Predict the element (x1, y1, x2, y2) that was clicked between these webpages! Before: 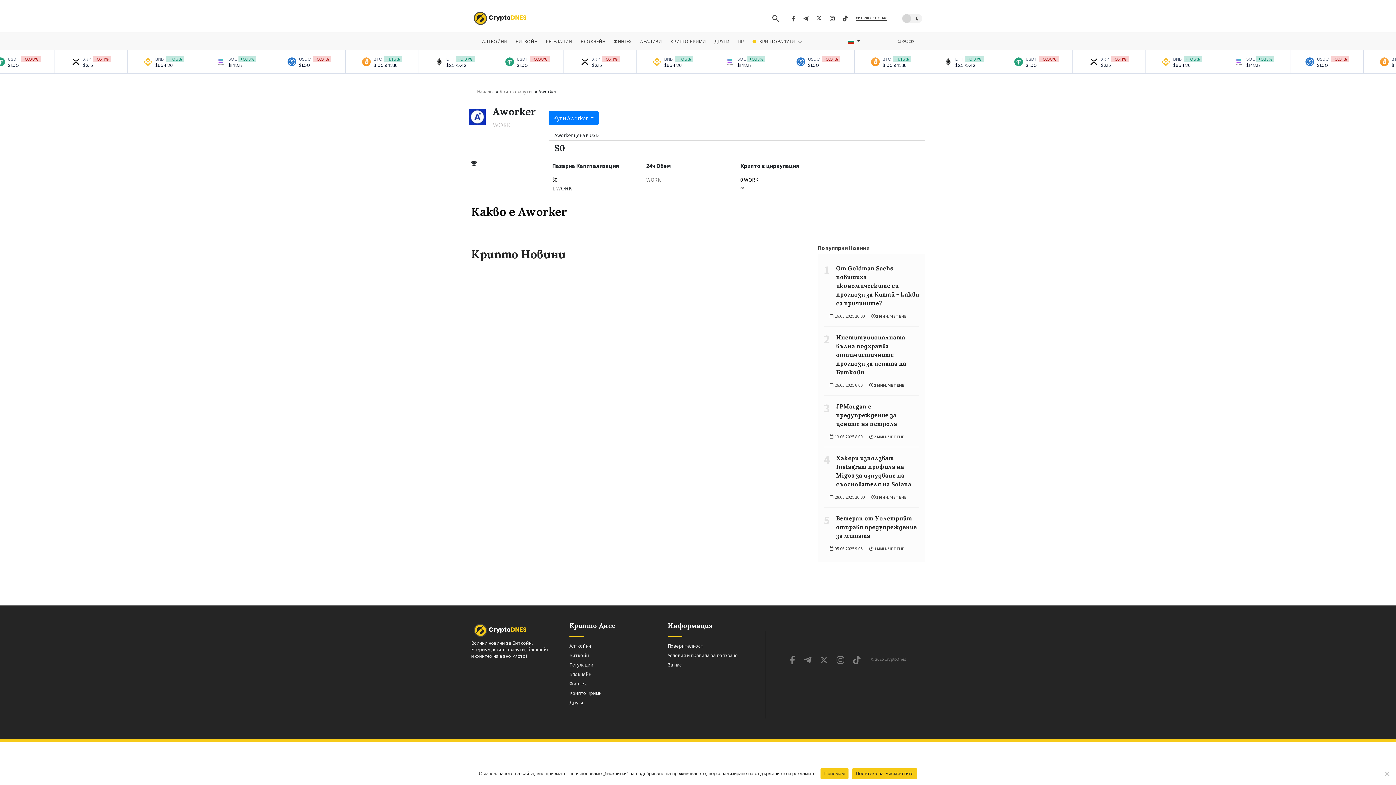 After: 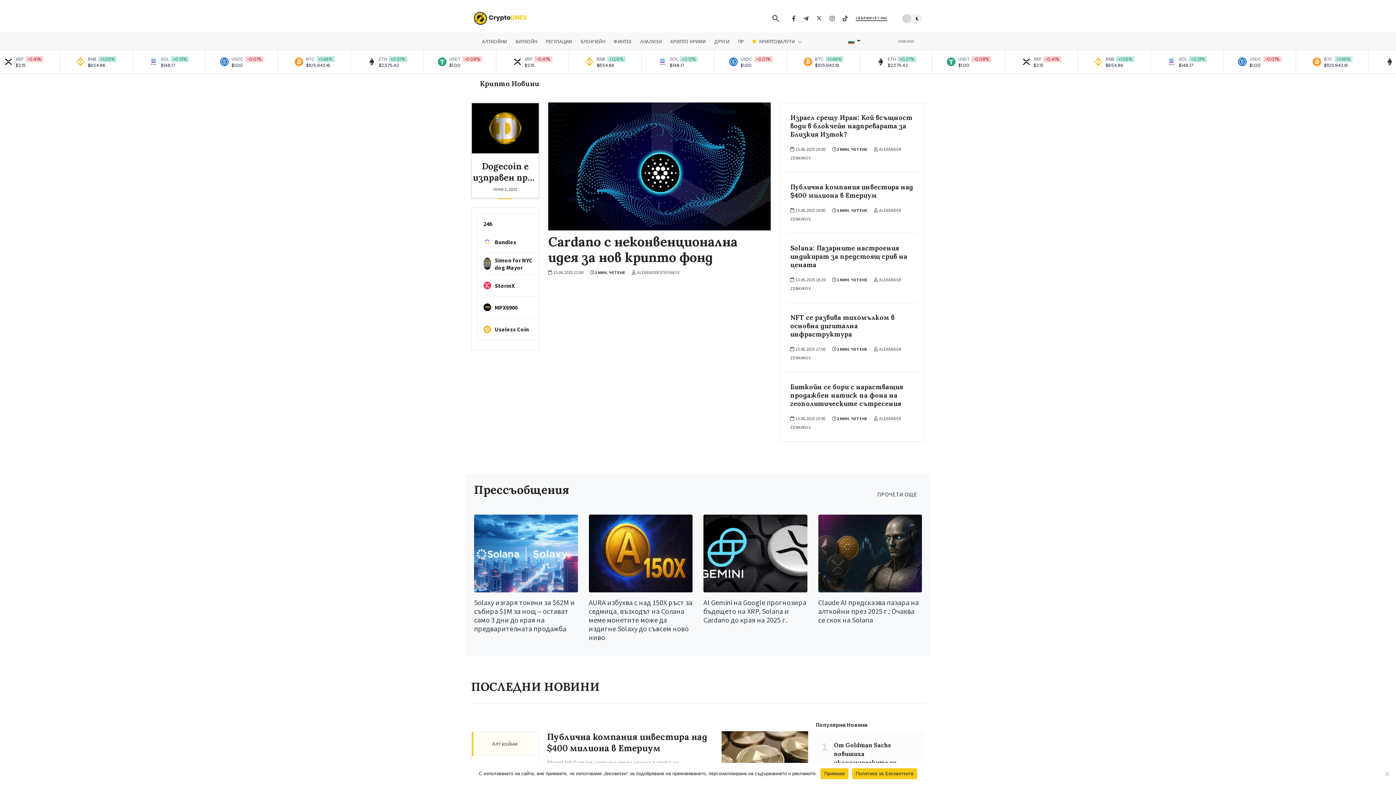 Action: bbox: (471, 9, 526, 27)